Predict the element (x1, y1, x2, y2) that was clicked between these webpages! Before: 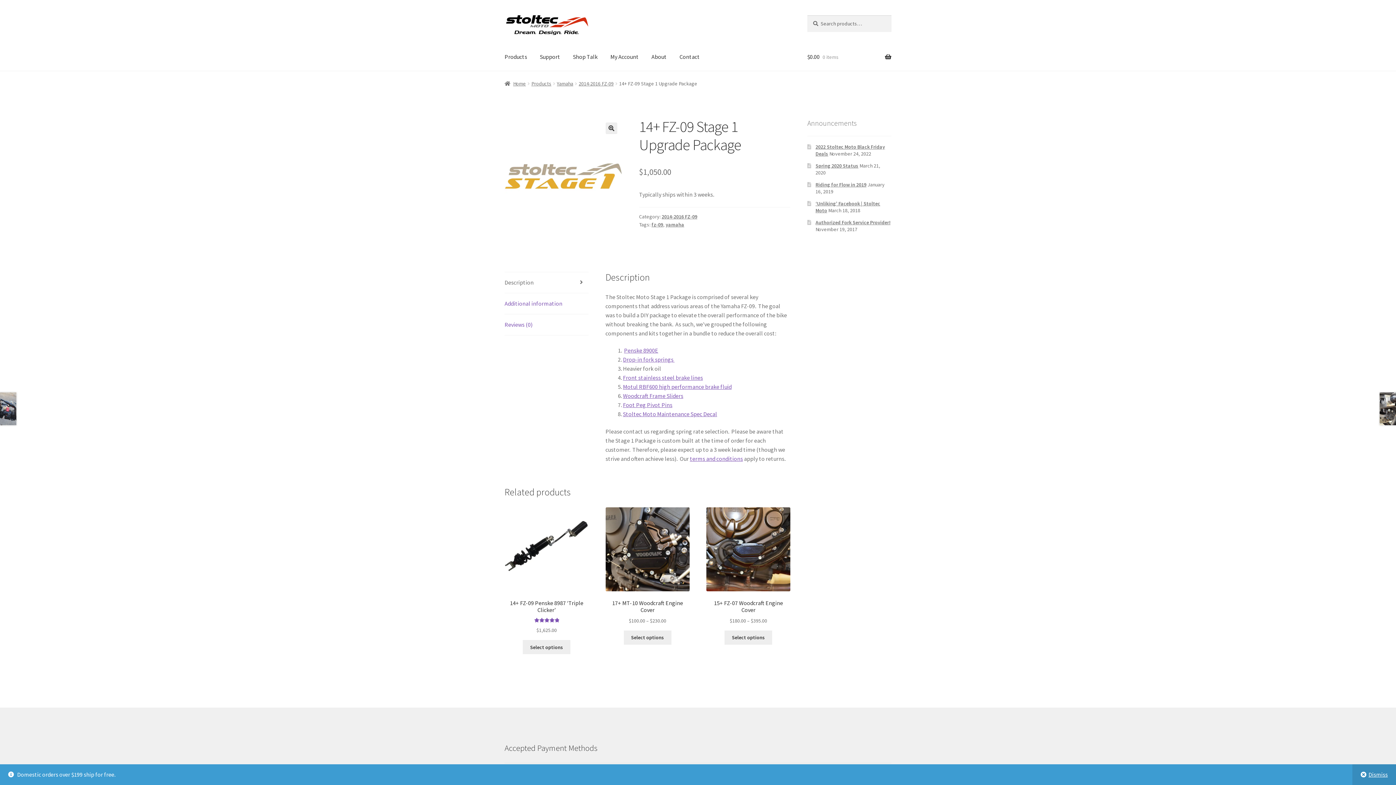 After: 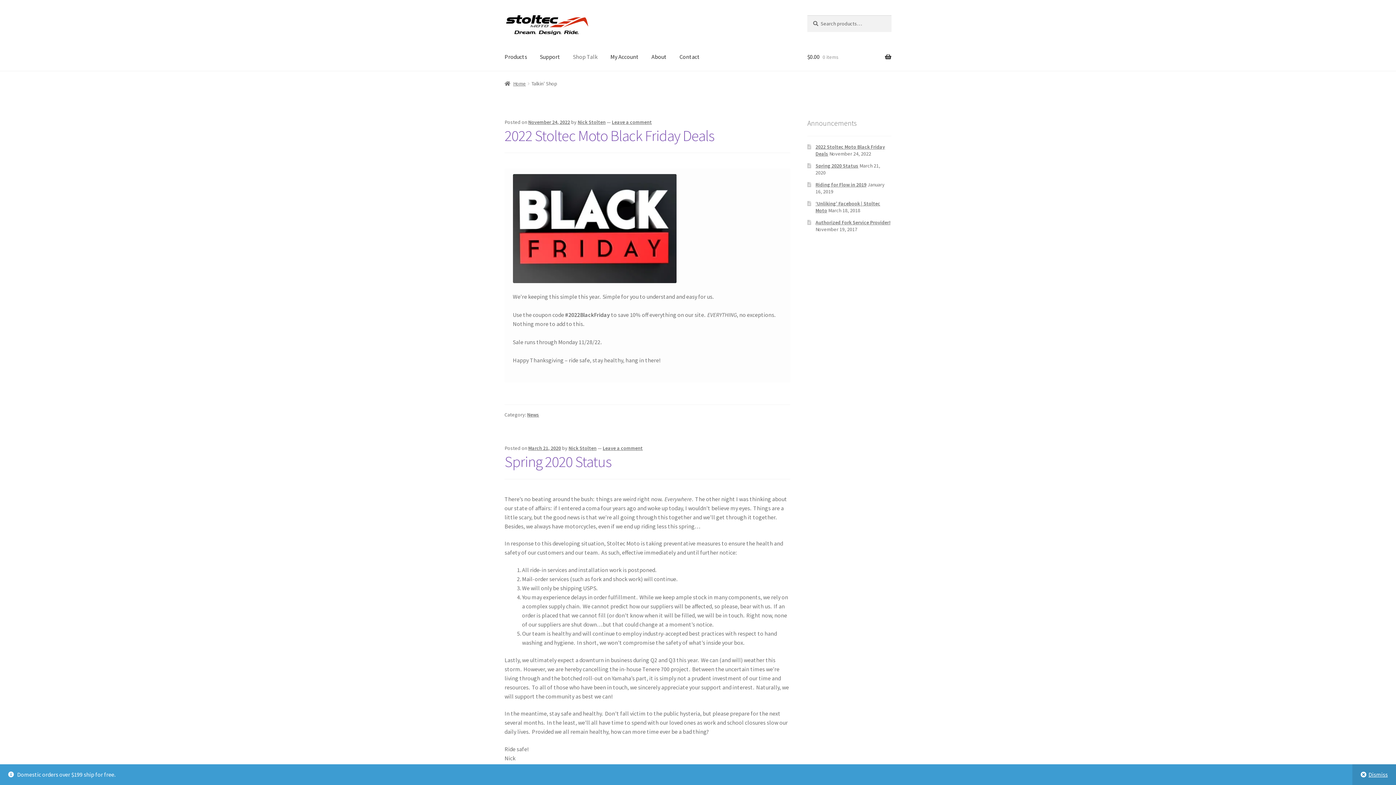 Action: bbox: (567, 43, 603, 70) label: Shop Talk